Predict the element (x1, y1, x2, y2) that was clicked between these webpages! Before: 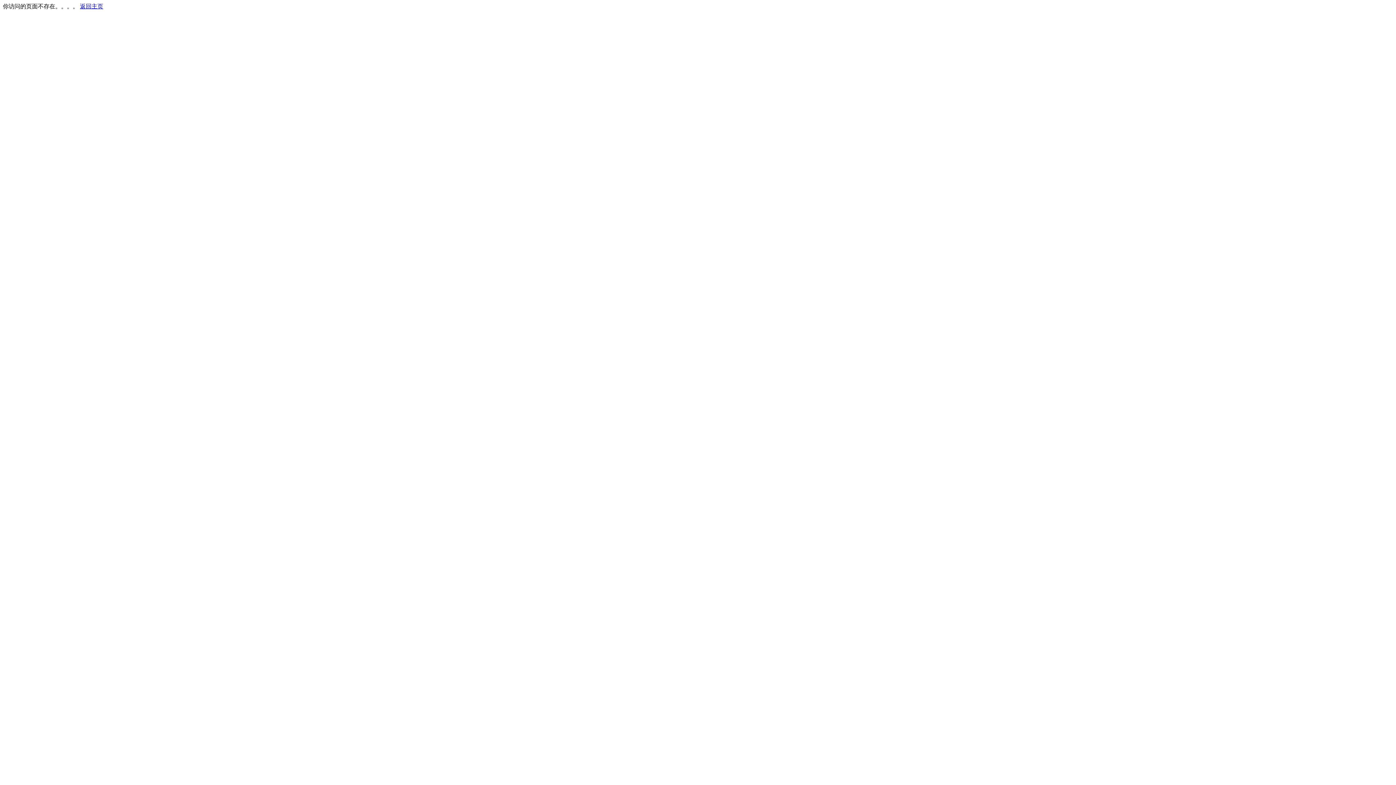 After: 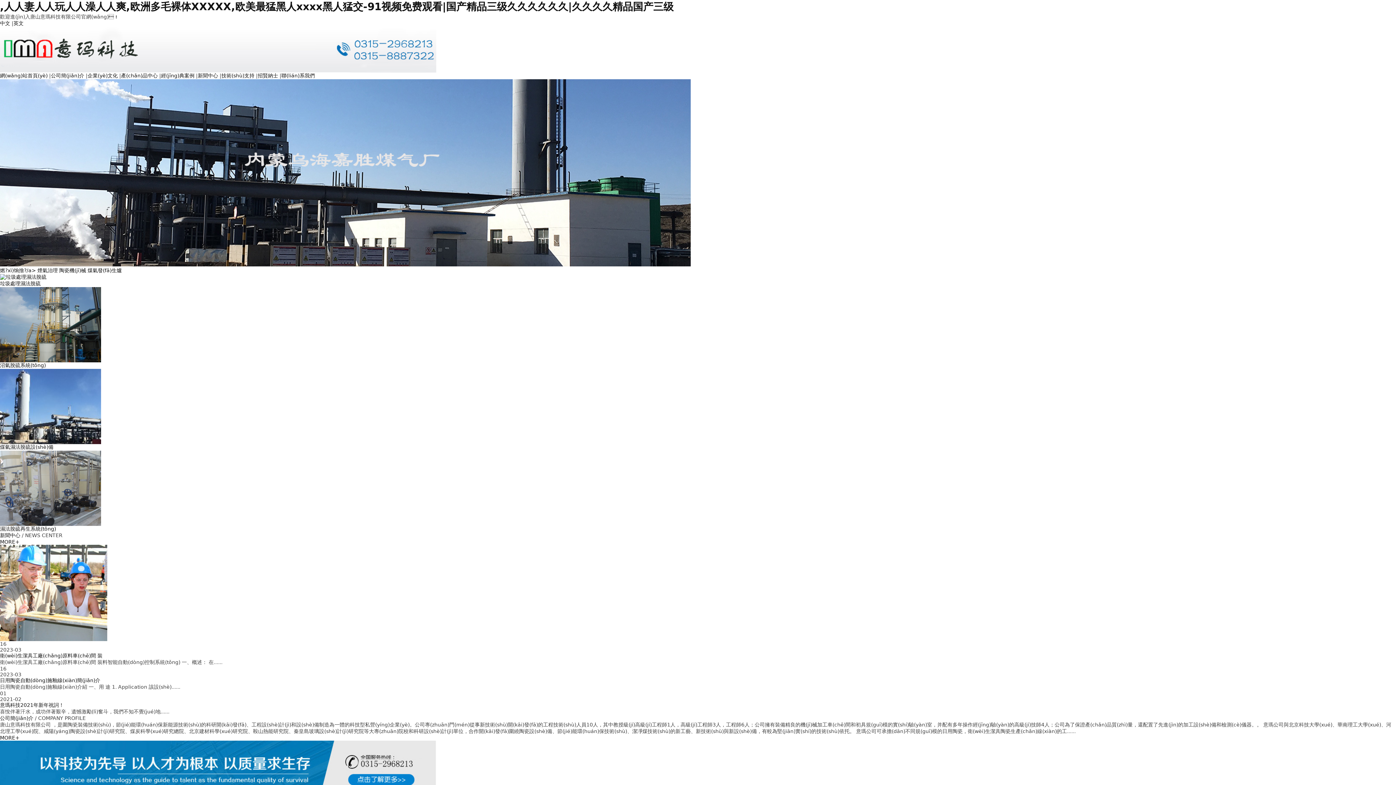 Action: label: 返回主页 bbox: (80, 3, 103, 9)